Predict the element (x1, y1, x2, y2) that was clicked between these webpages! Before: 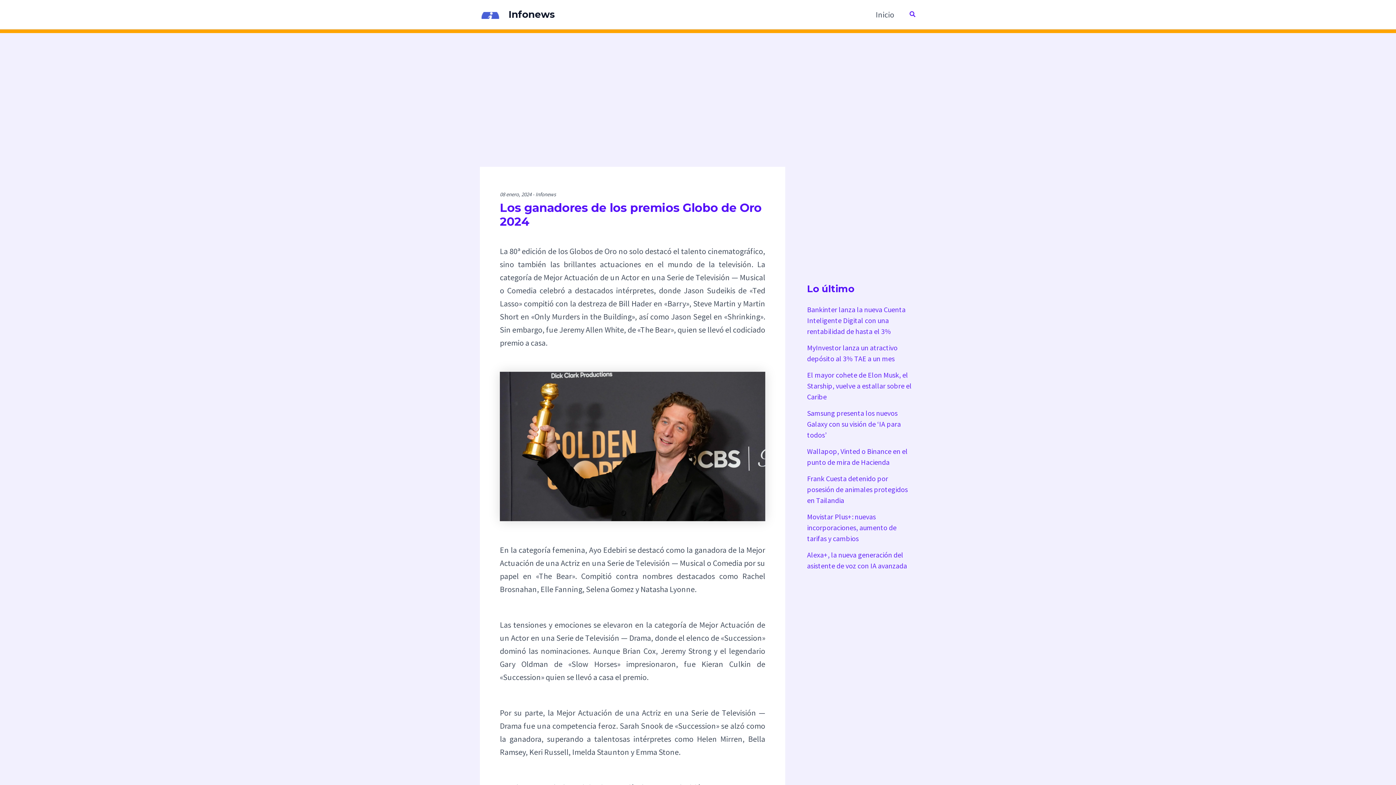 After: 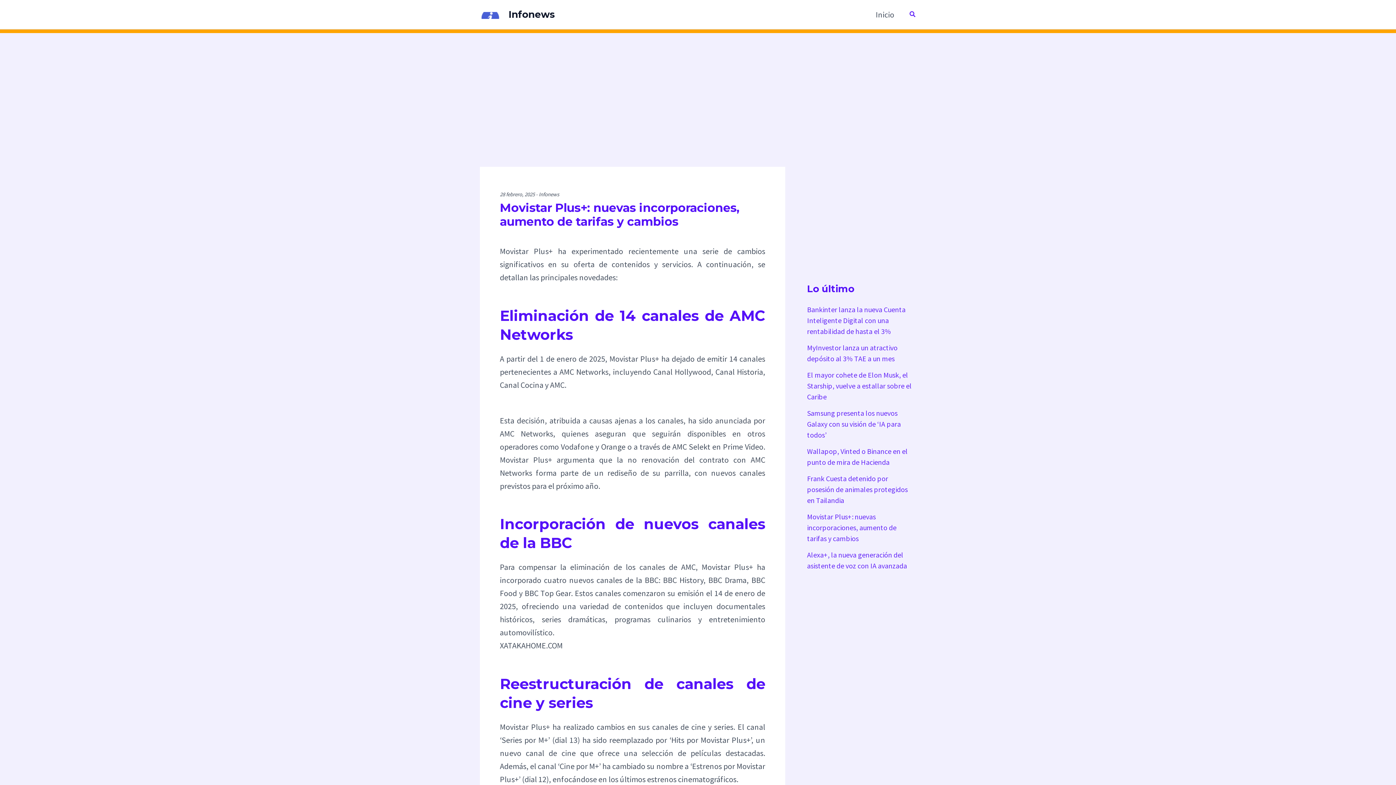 Action: bbox: (807, 512, 896, 543) label: Movistar Plus+: nuevas incorporaciones, aumento de tarifas y cambios